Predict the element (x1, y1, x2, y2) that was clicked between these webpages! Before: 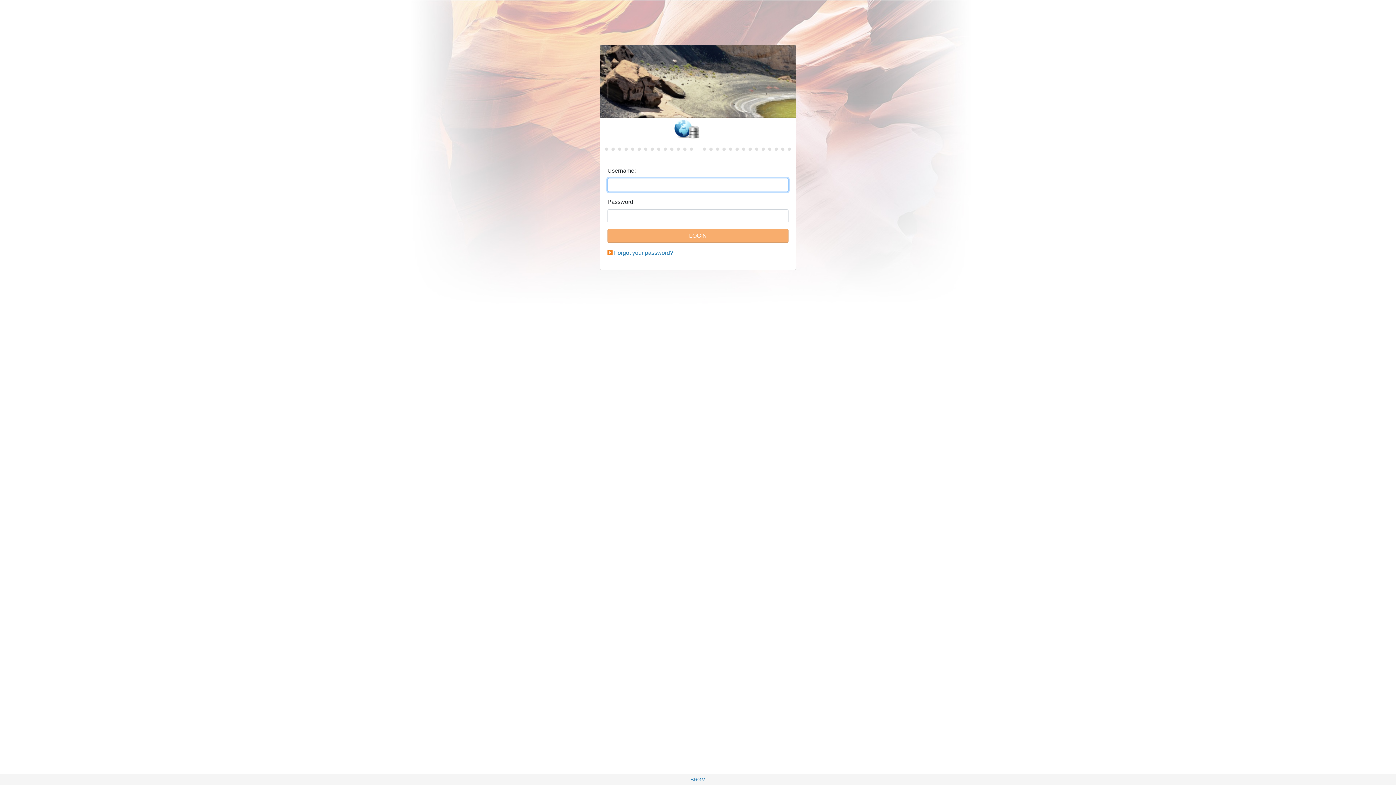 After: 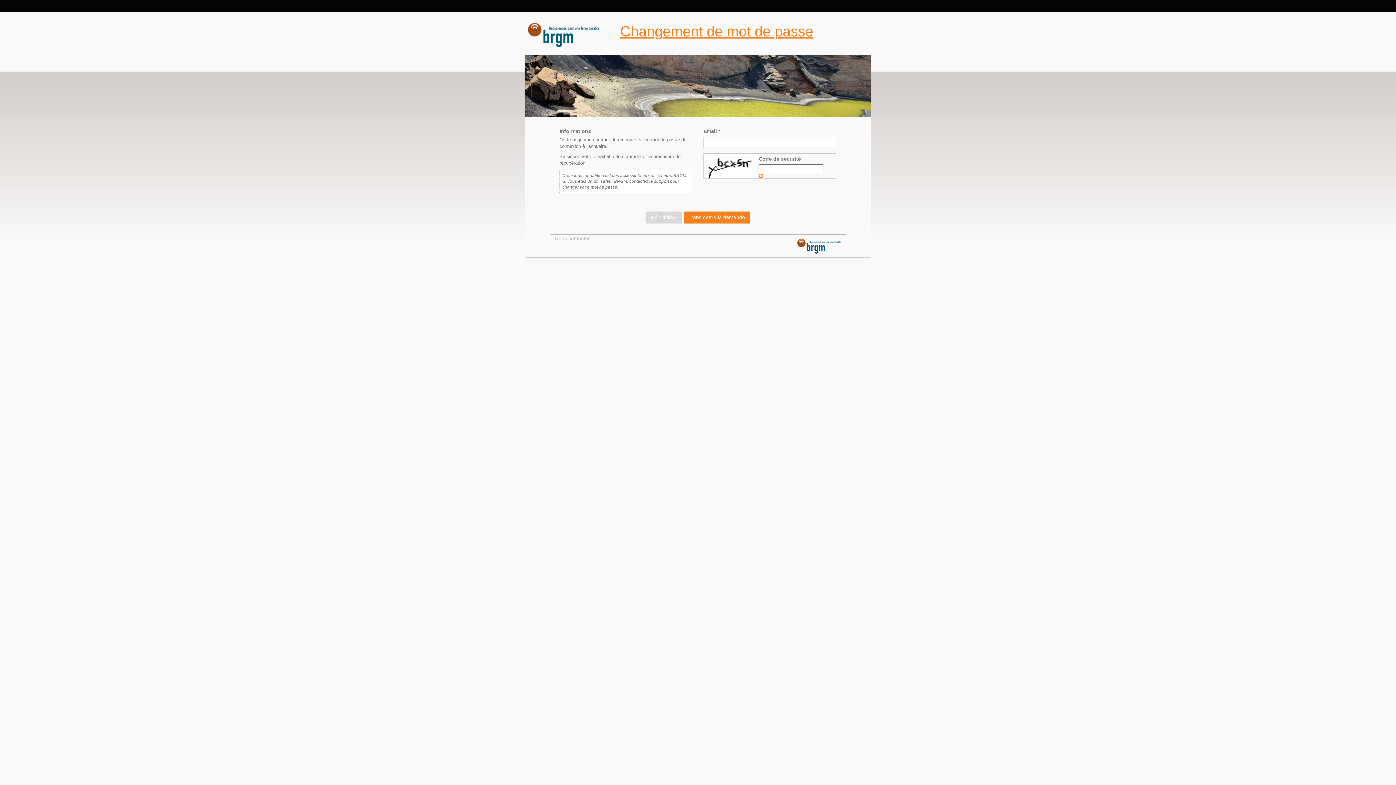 Action: label: Forgot your password? bbox: (614, 249, 673, 256)